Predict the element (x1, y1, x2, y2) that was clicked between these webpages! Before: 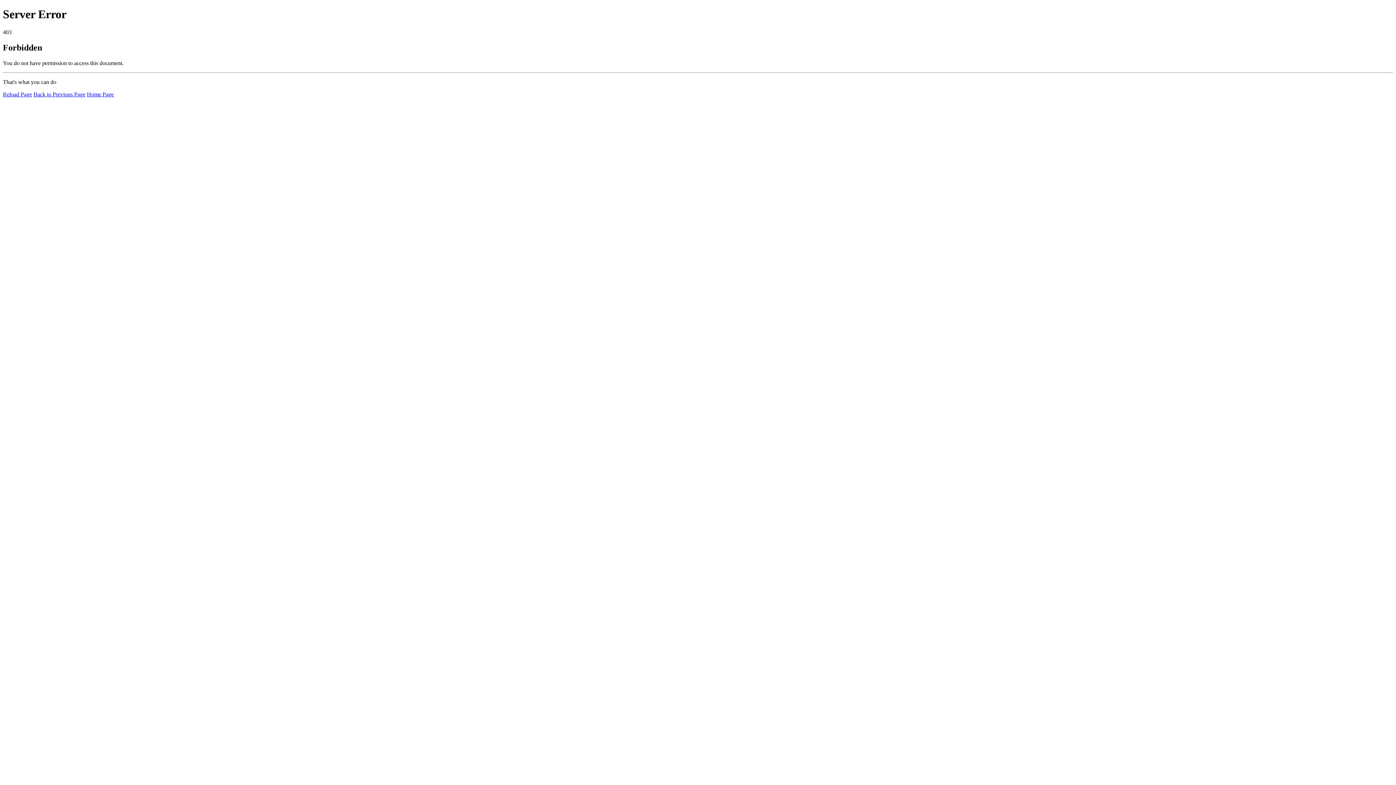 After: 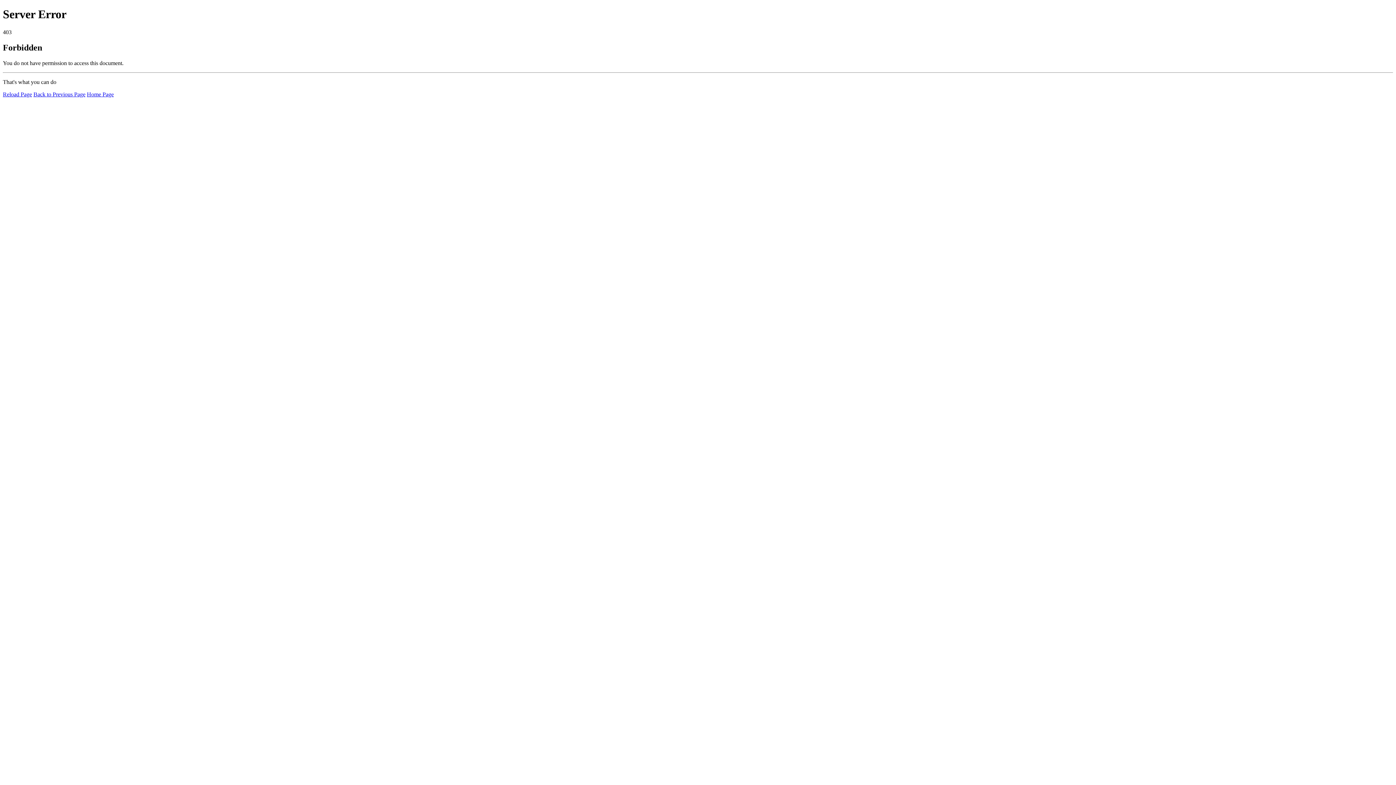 Action: bbox: (2, 91, 32, 97) label: Reload Page